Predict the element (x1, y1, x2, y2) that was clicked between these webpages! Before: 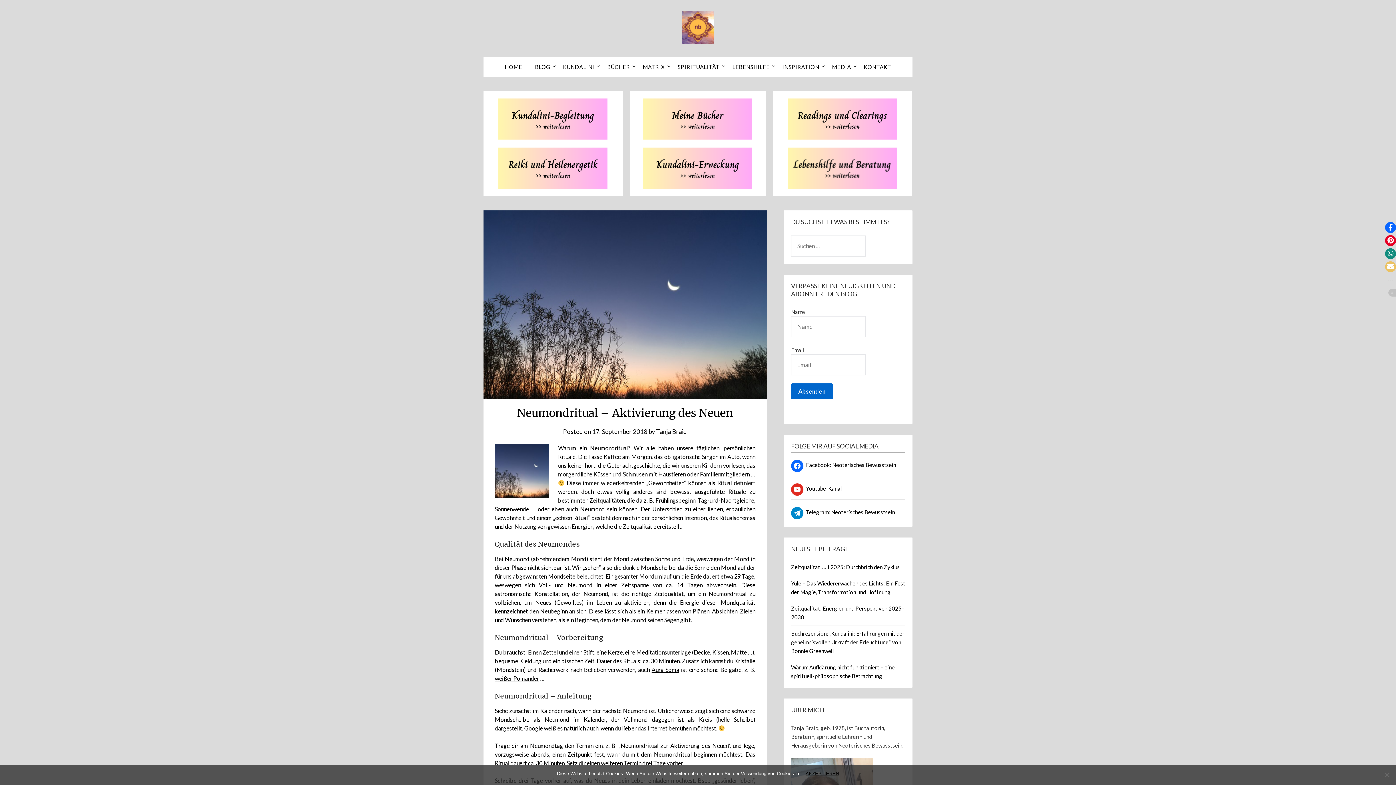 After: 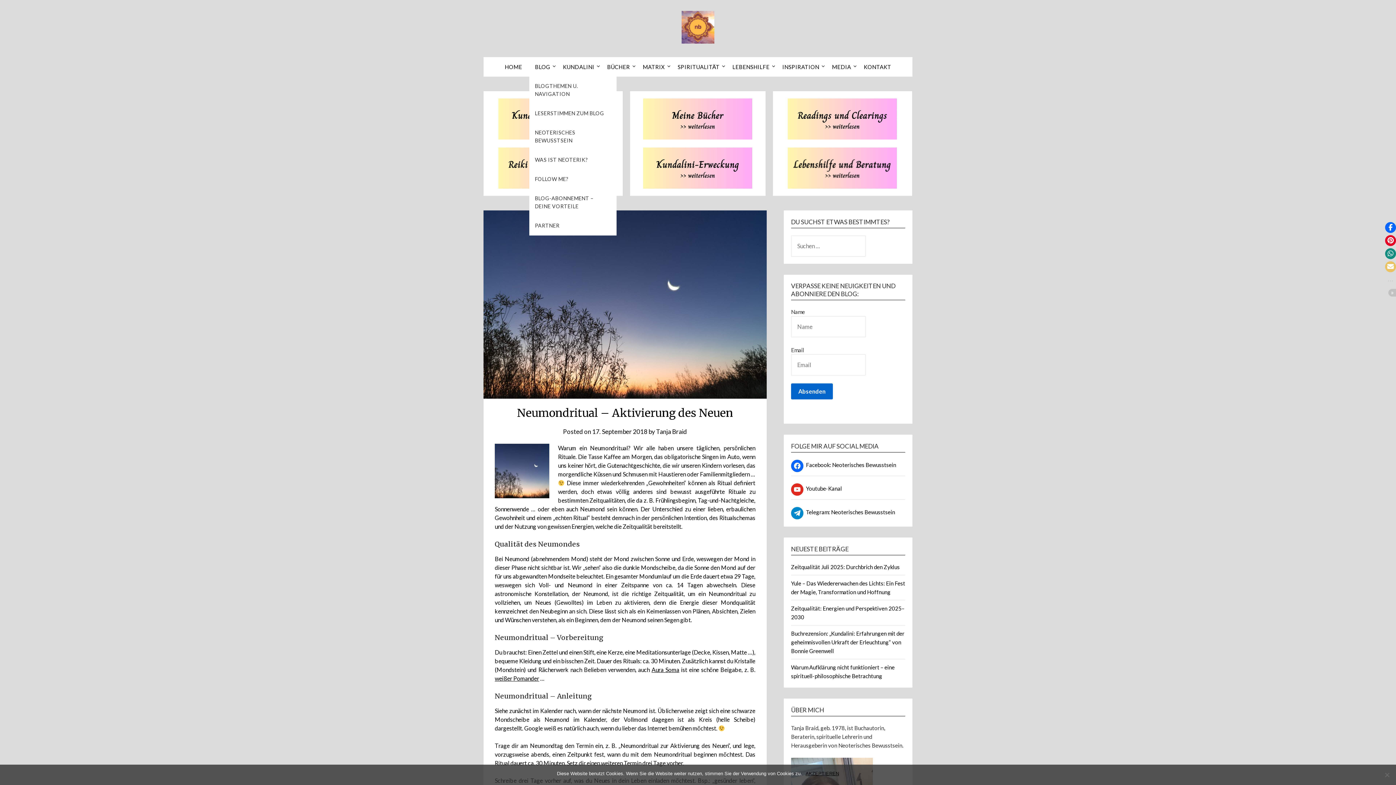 Action: bbox: (529, 57, 556, 76) label: BLOG